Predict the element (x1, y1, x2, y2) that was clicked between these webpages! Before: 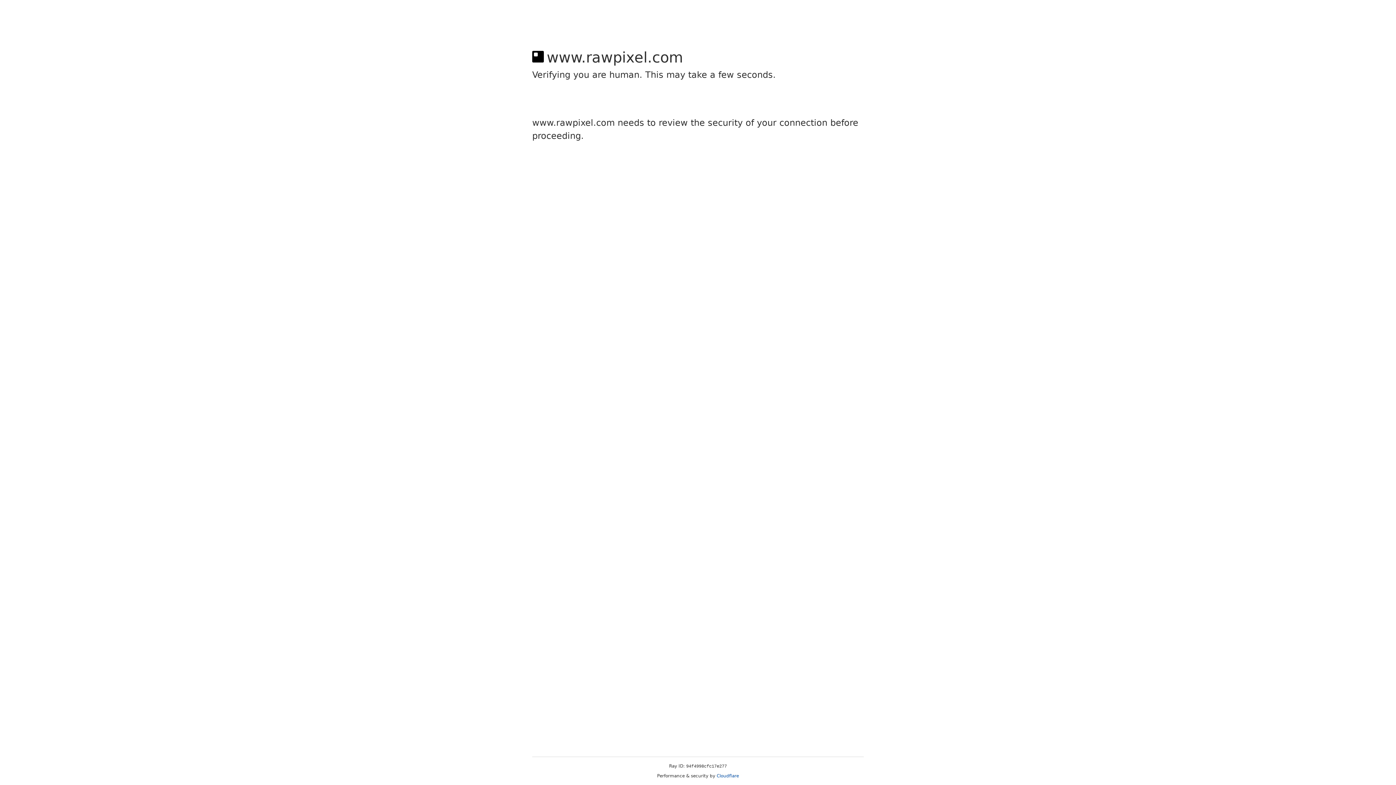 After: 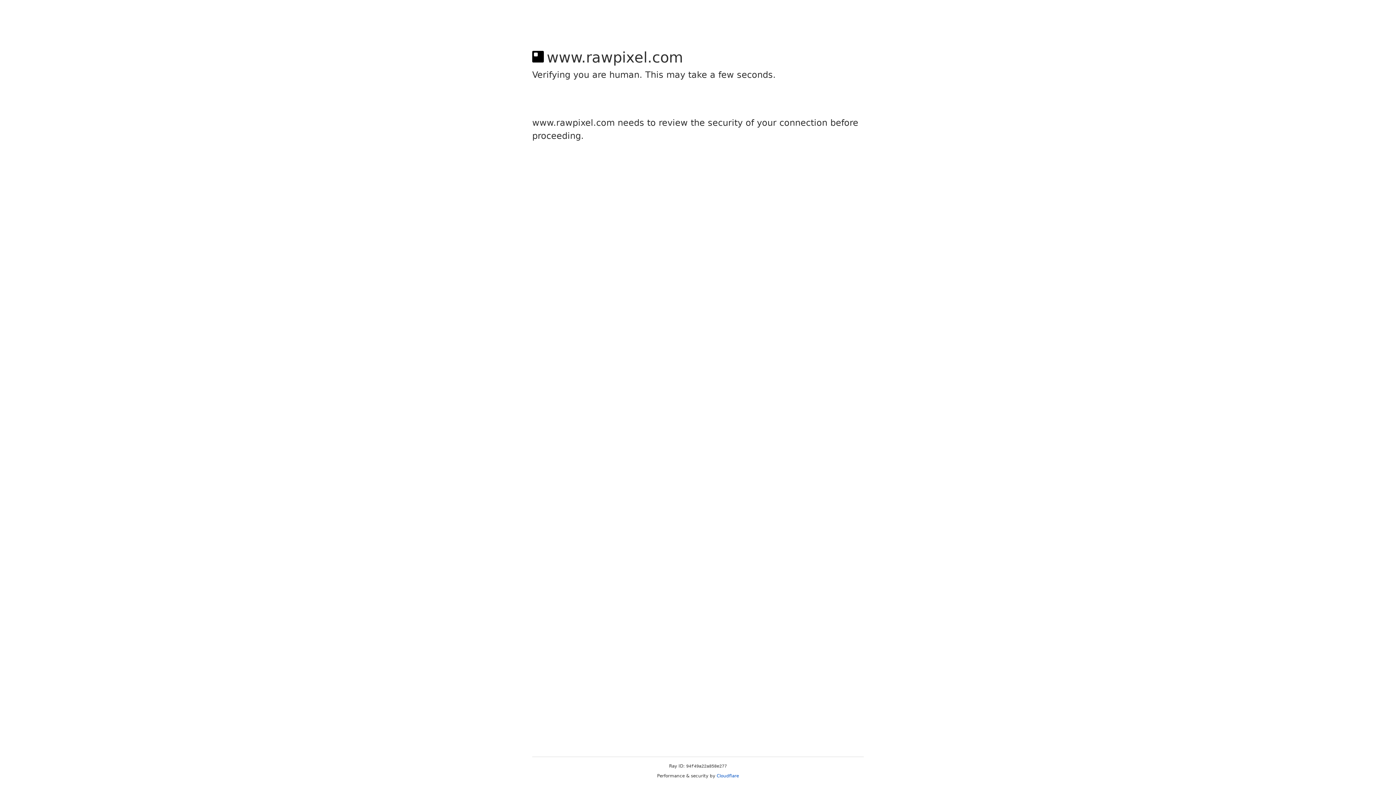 Action: bbox: (716, 773, 739, 778) label: Cloudflare